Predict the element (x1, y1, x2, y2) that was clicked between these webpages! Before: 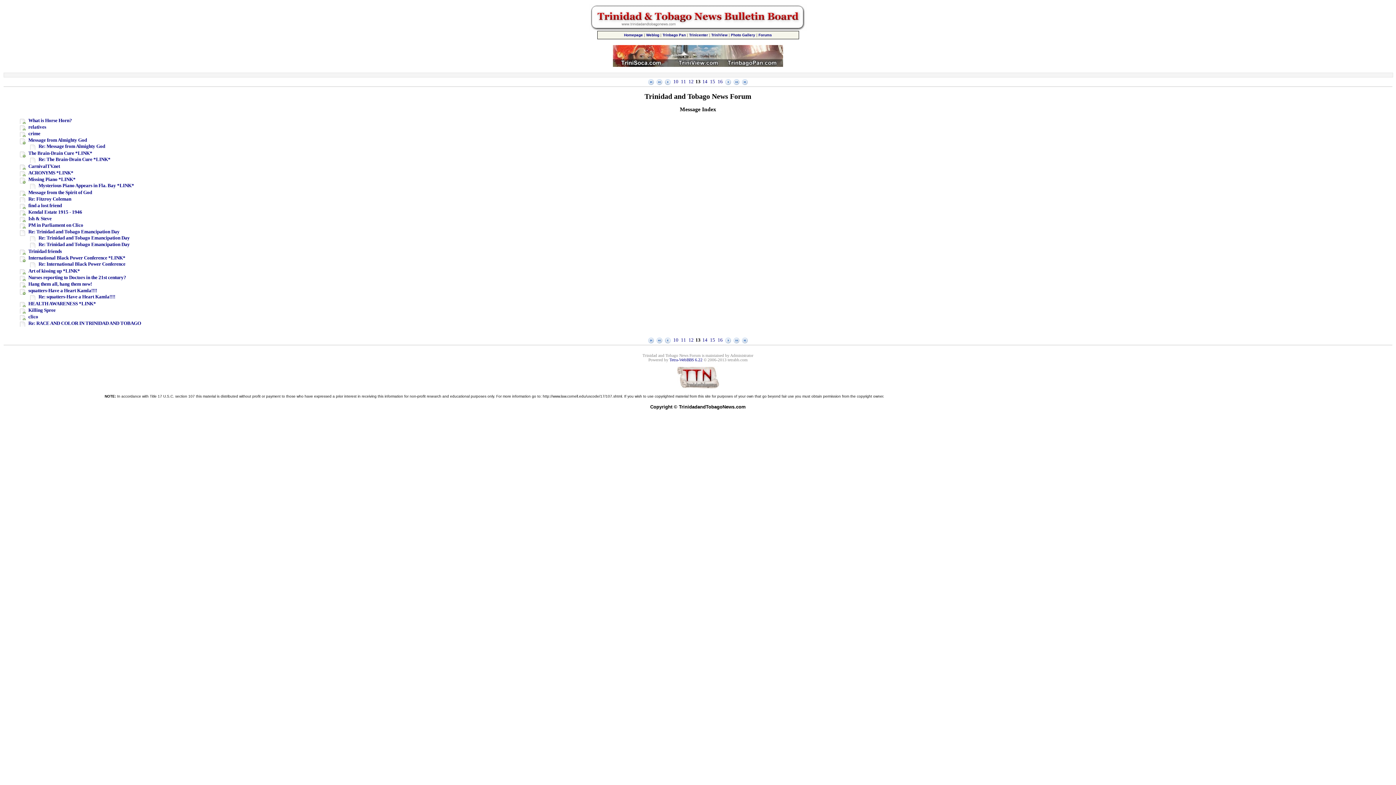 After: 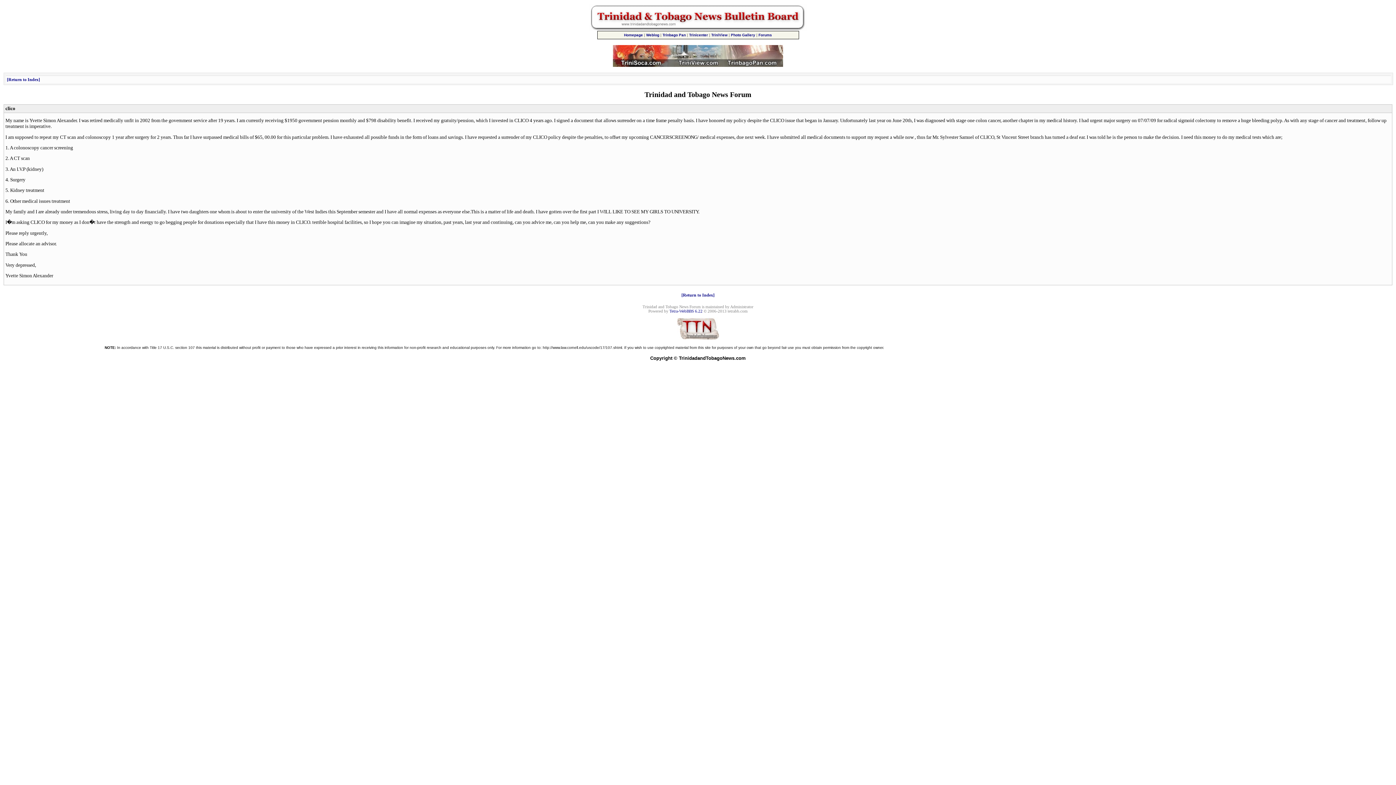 Action: label: clico bbox: (28, 314, 38, 319)